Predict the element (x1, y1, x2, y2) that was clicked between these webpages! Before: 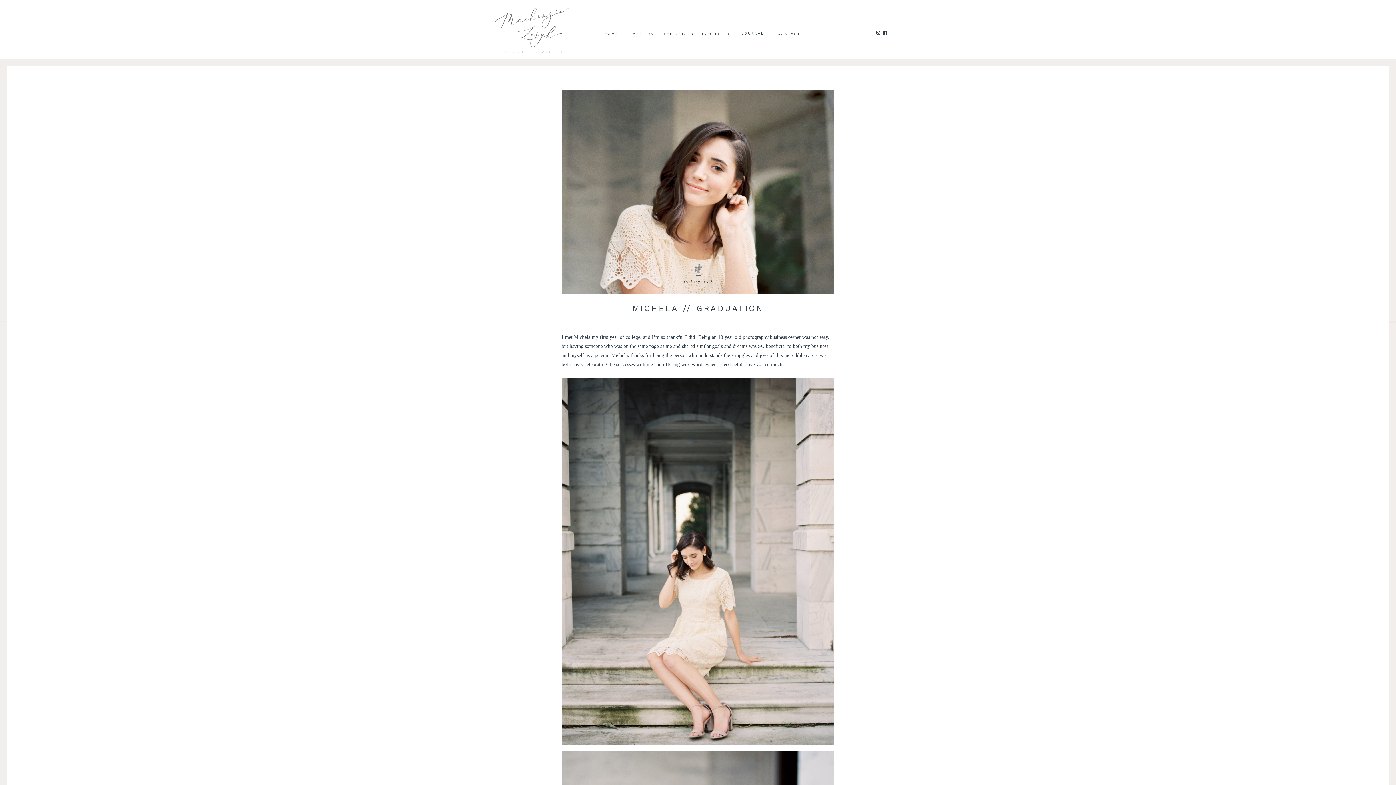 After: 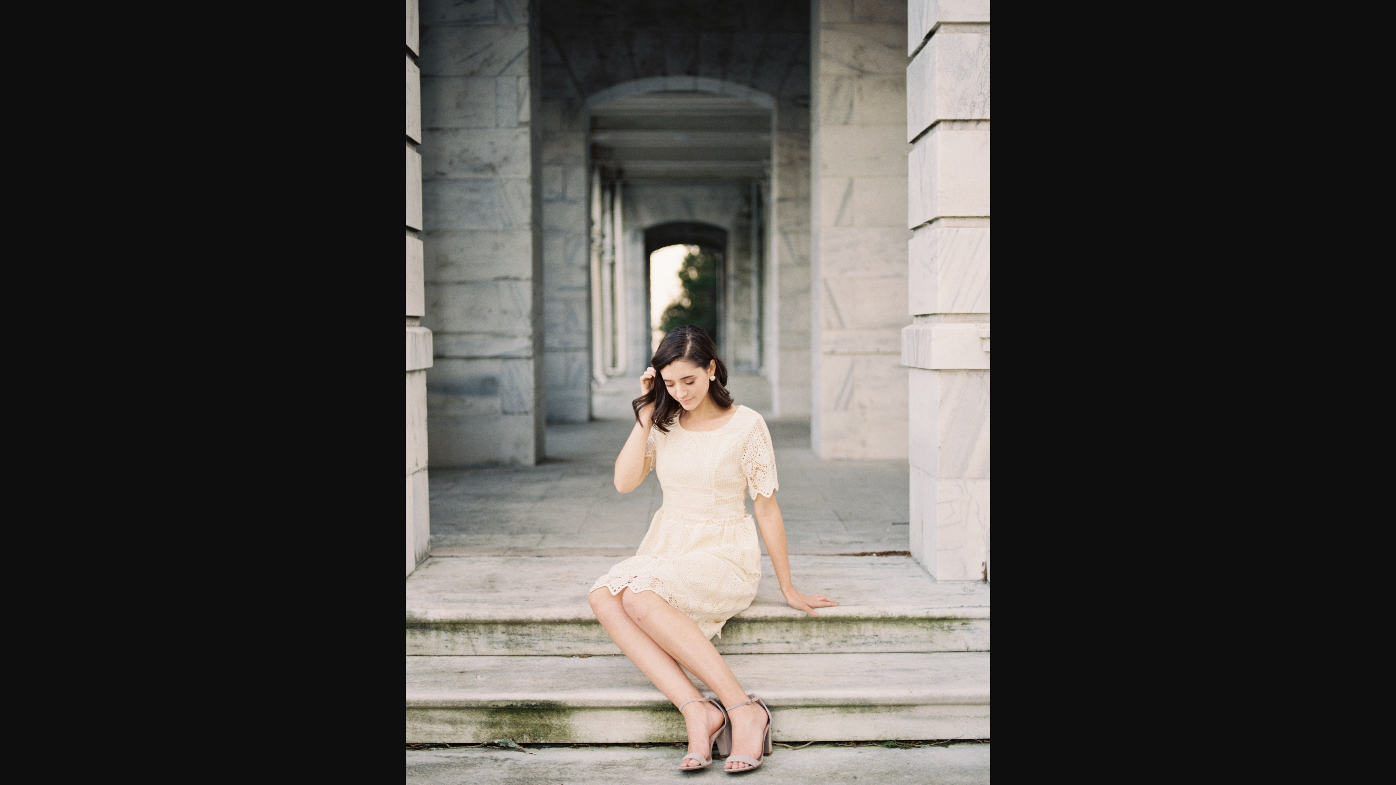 Action: bbox: (561, 740, 834, 746)